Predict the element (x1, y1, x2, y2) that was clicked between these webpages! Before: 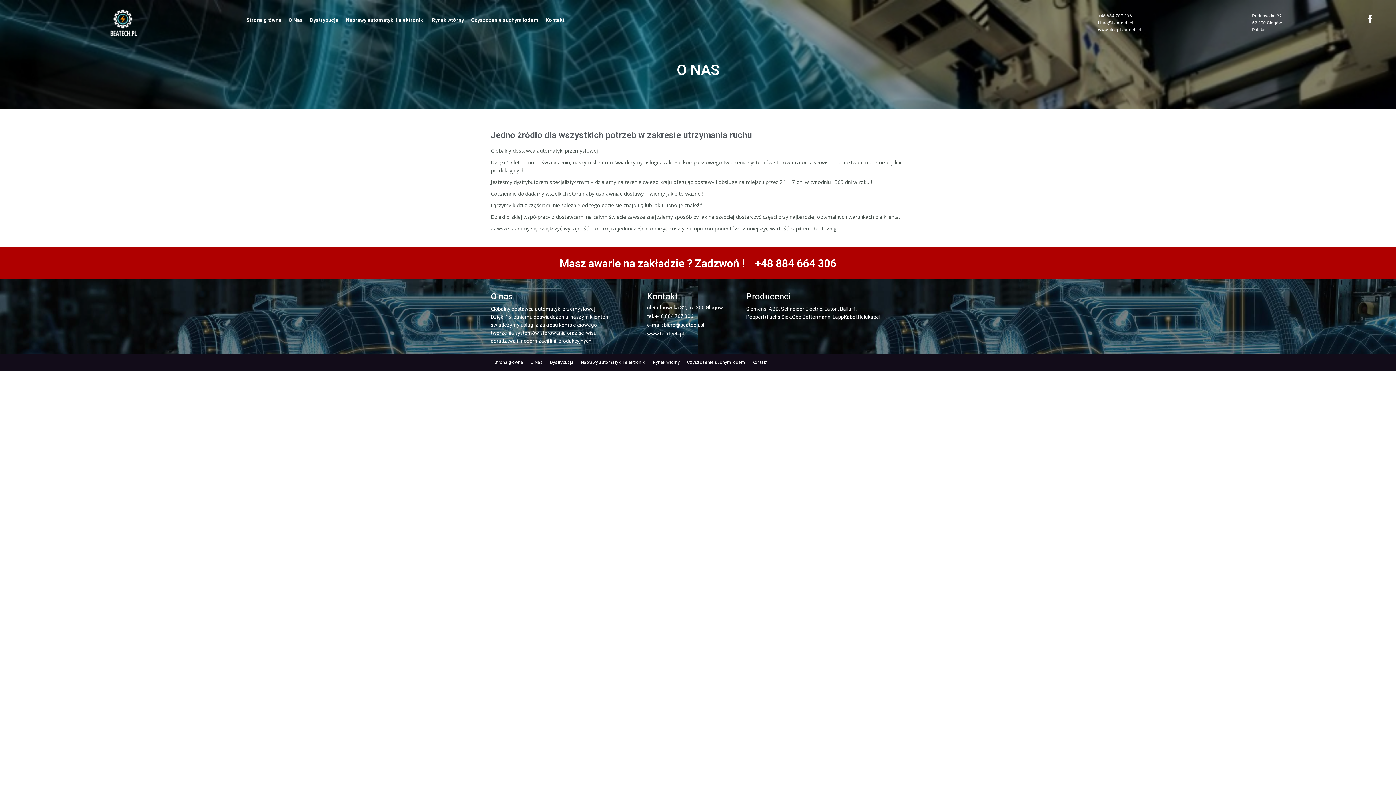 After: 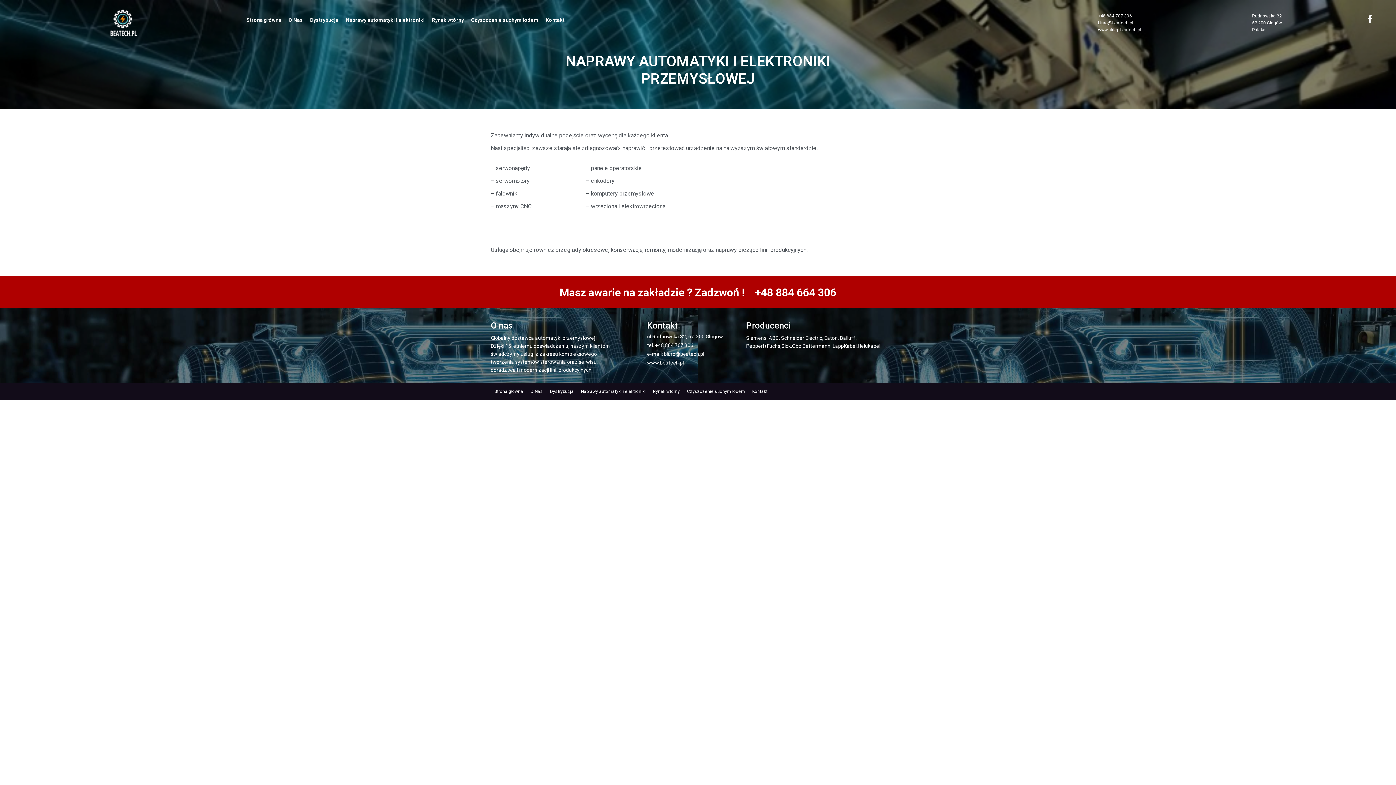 Action: label: Naprawy automatyki i elektroniki bbox: (342, 5, 428, 34)